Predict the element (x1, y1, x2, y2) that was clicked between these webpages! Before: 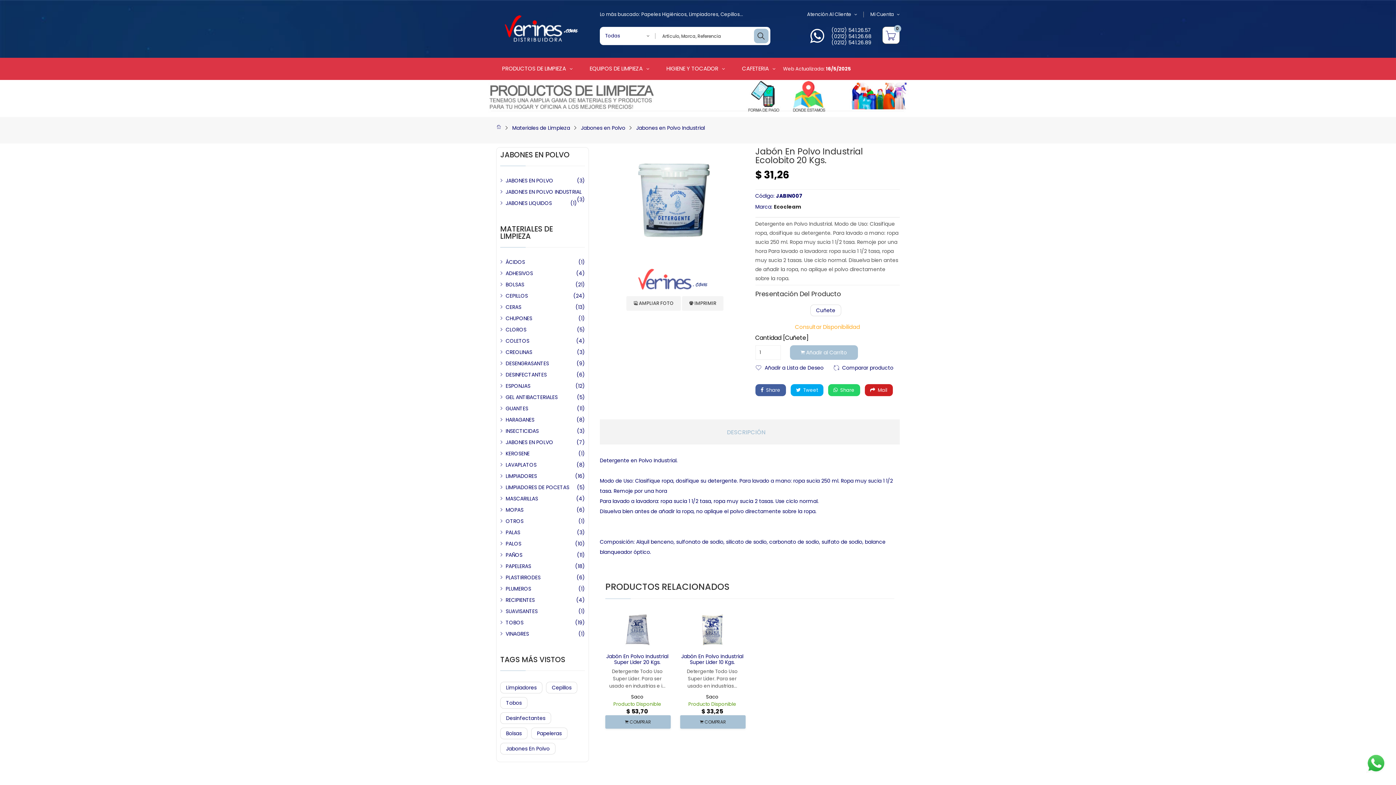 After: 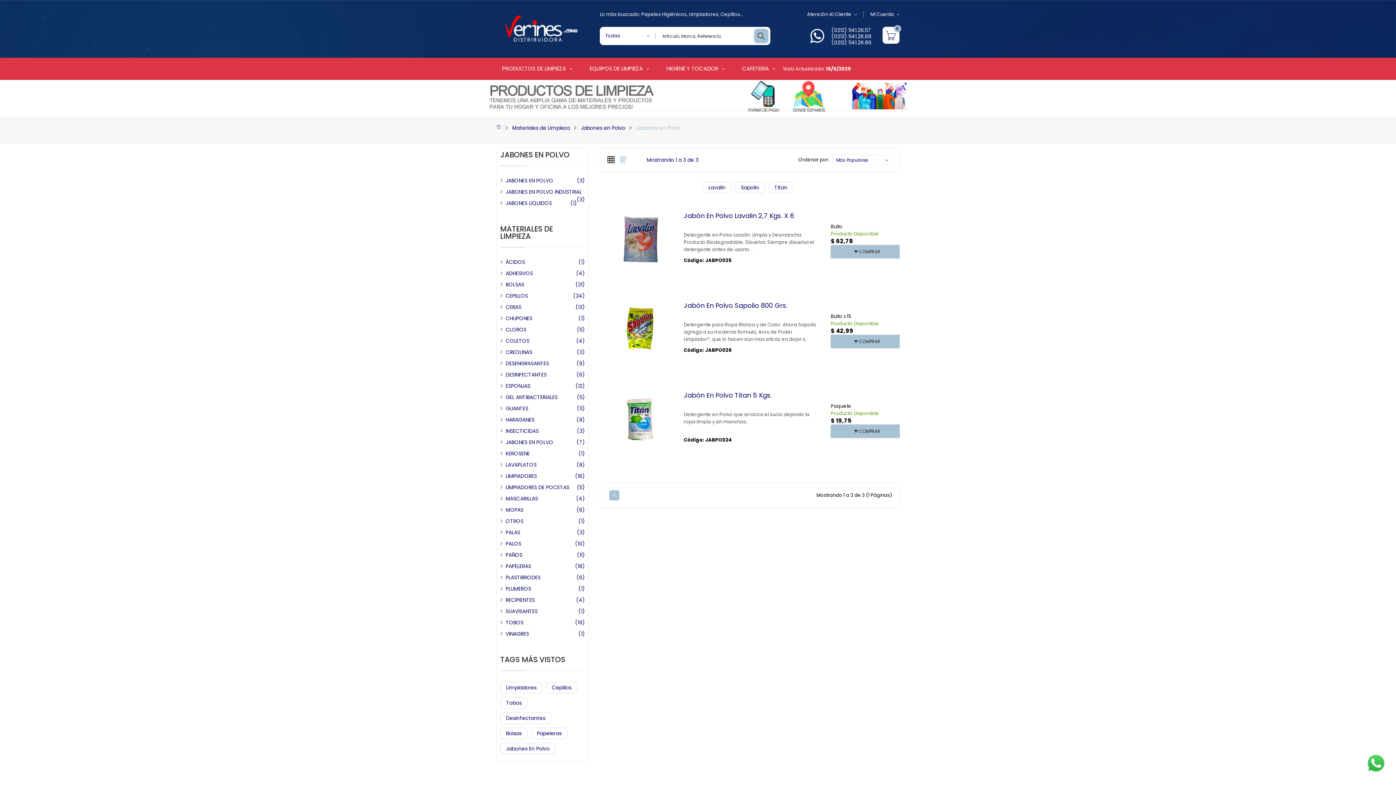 Action: bbox: (505, 176, 553, 184) label: JABONES EN POLVO
(3)